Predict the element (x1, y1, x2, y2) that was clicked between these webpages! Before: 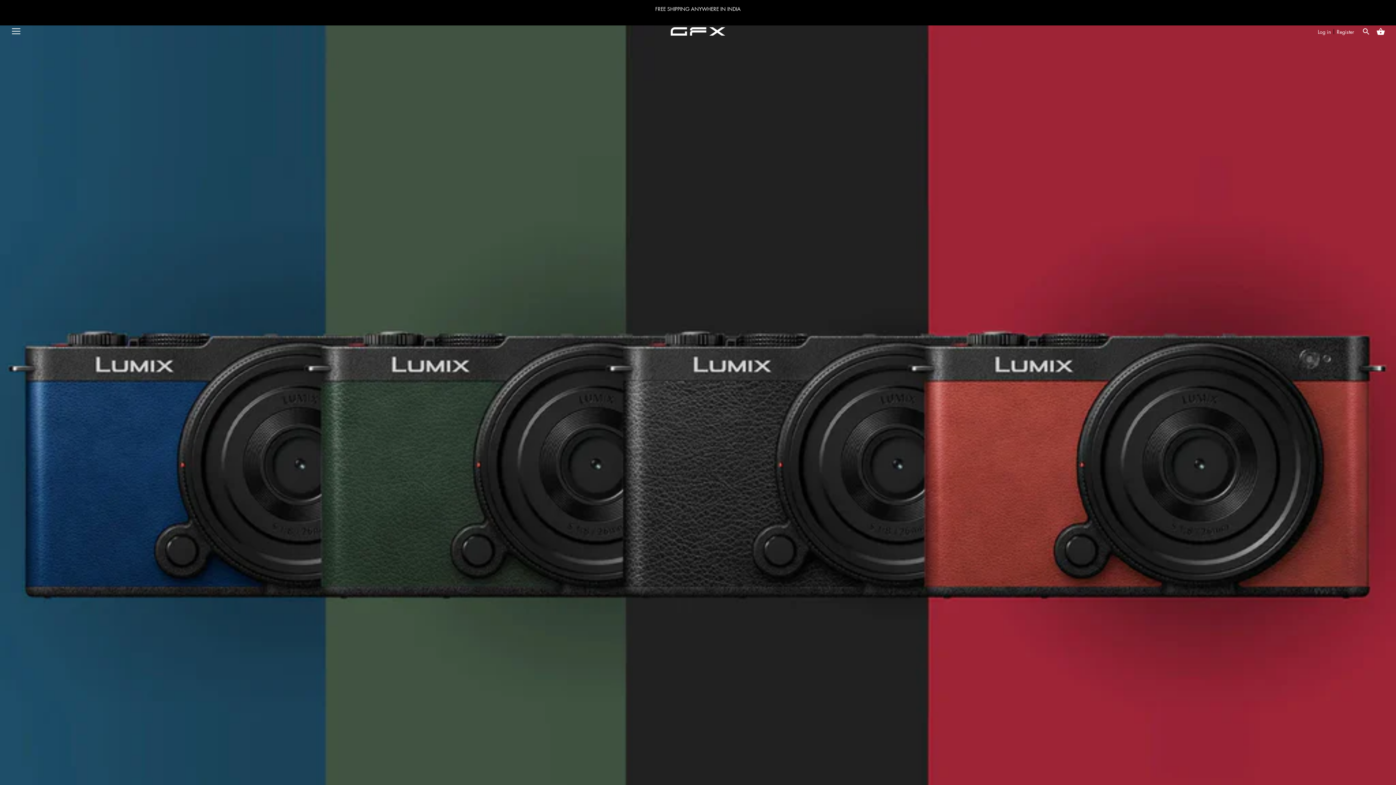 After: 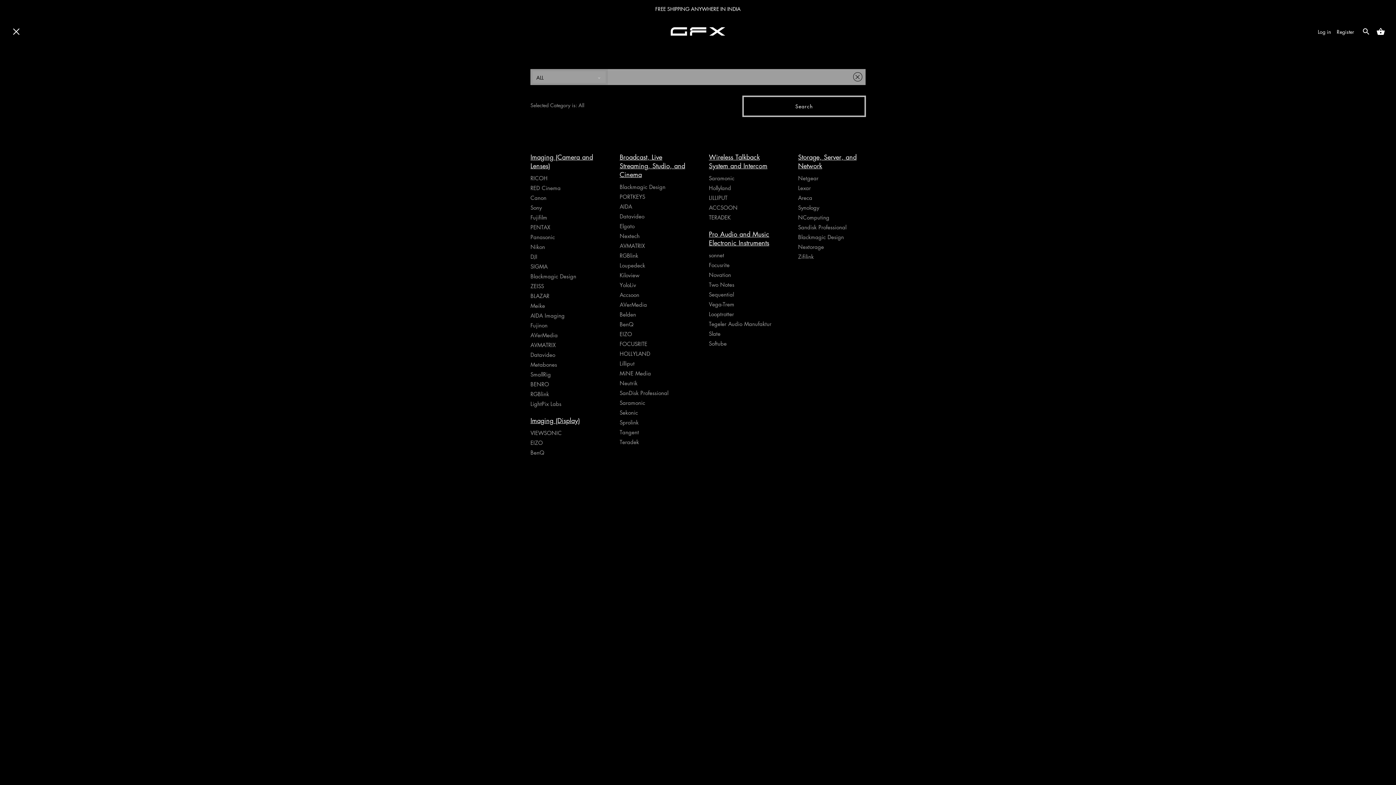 Action: label: Menu bbox: (10, 26, 21, 38)